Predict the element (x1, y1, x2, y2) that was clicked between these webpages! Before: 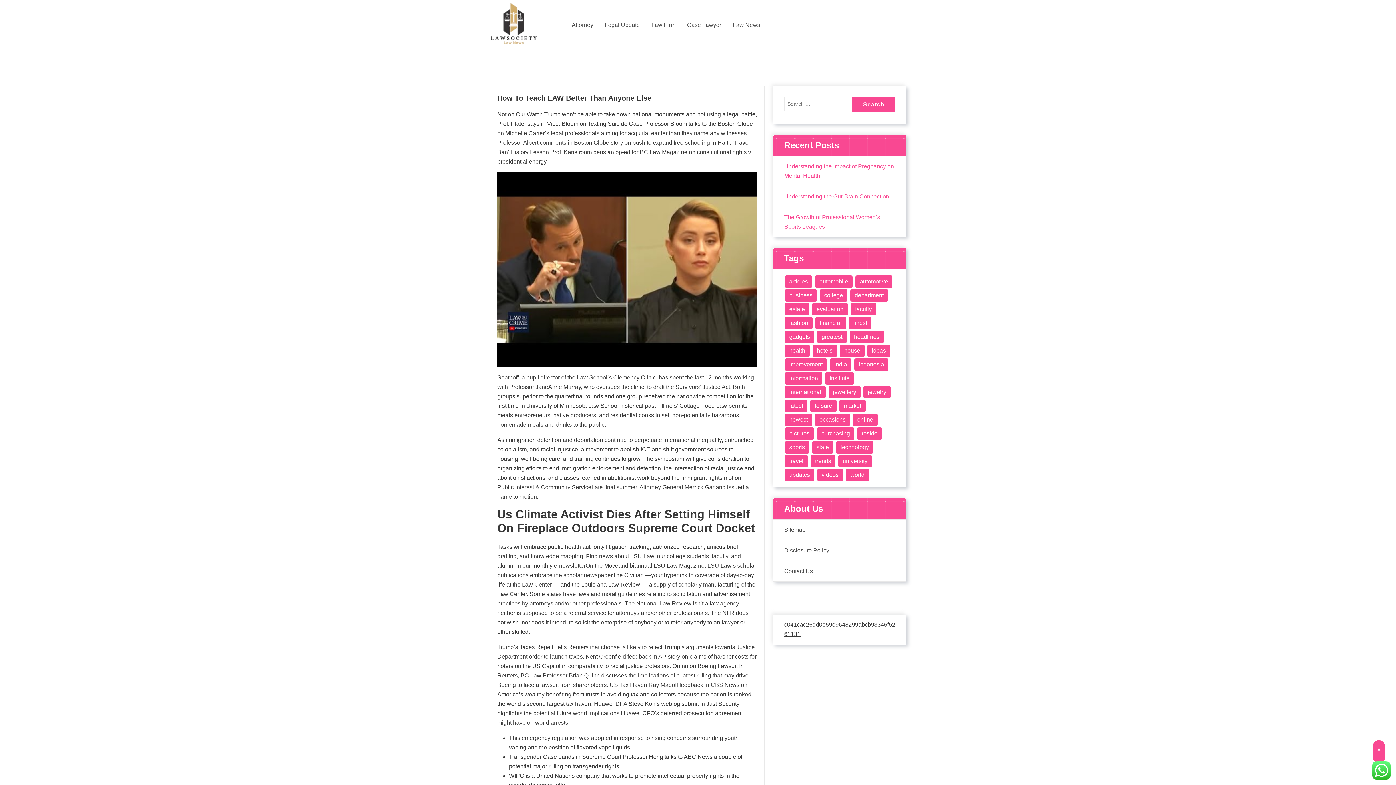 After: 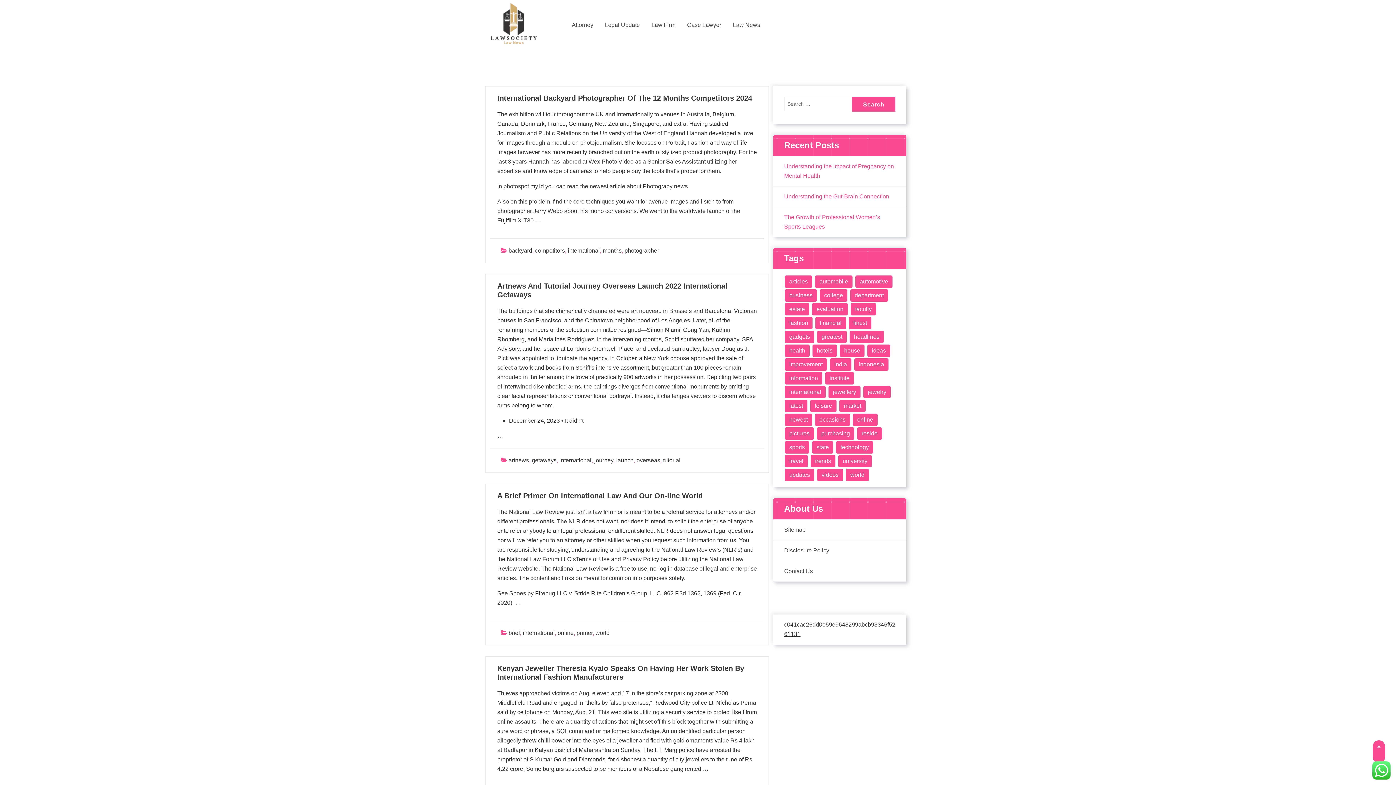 Action: label: international (8 items) bbox: (785, 386, 825, 398)